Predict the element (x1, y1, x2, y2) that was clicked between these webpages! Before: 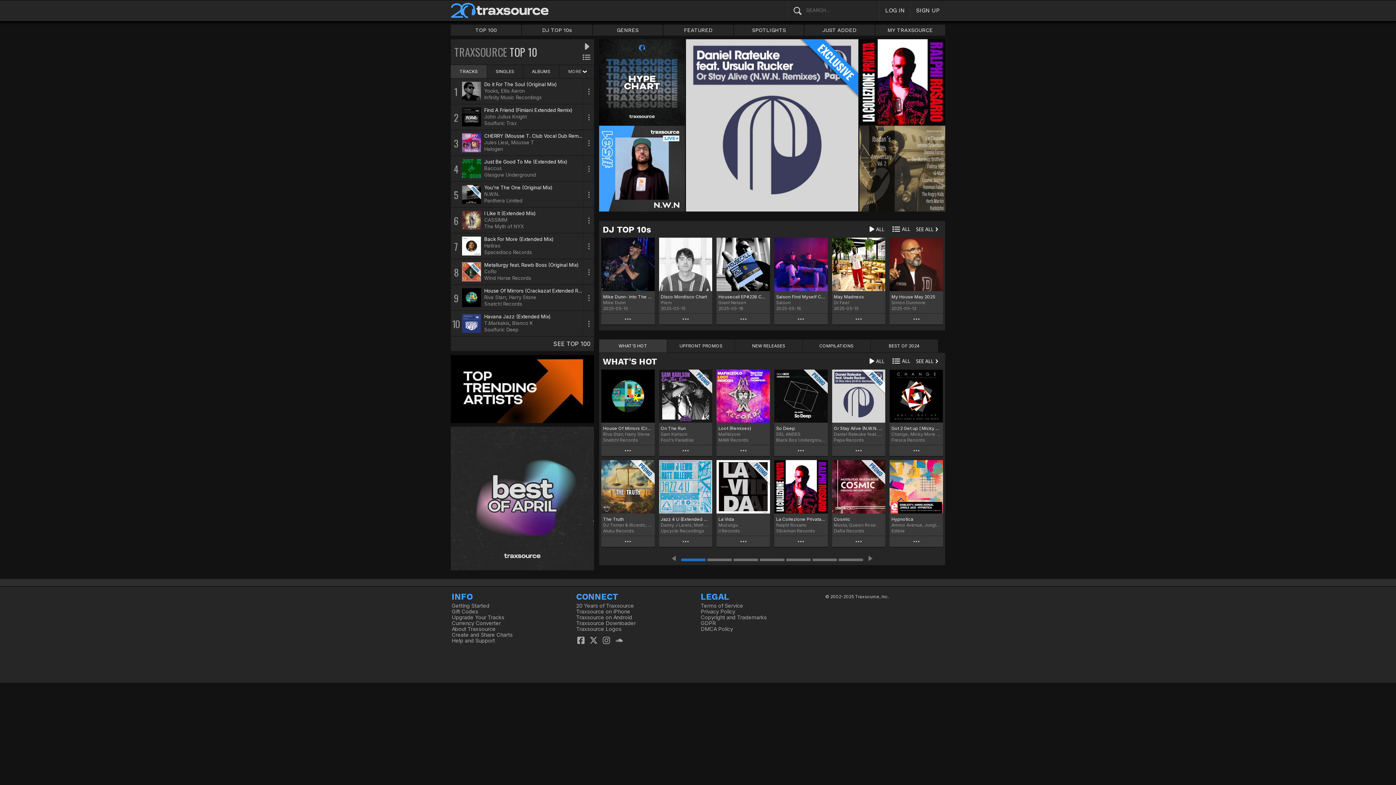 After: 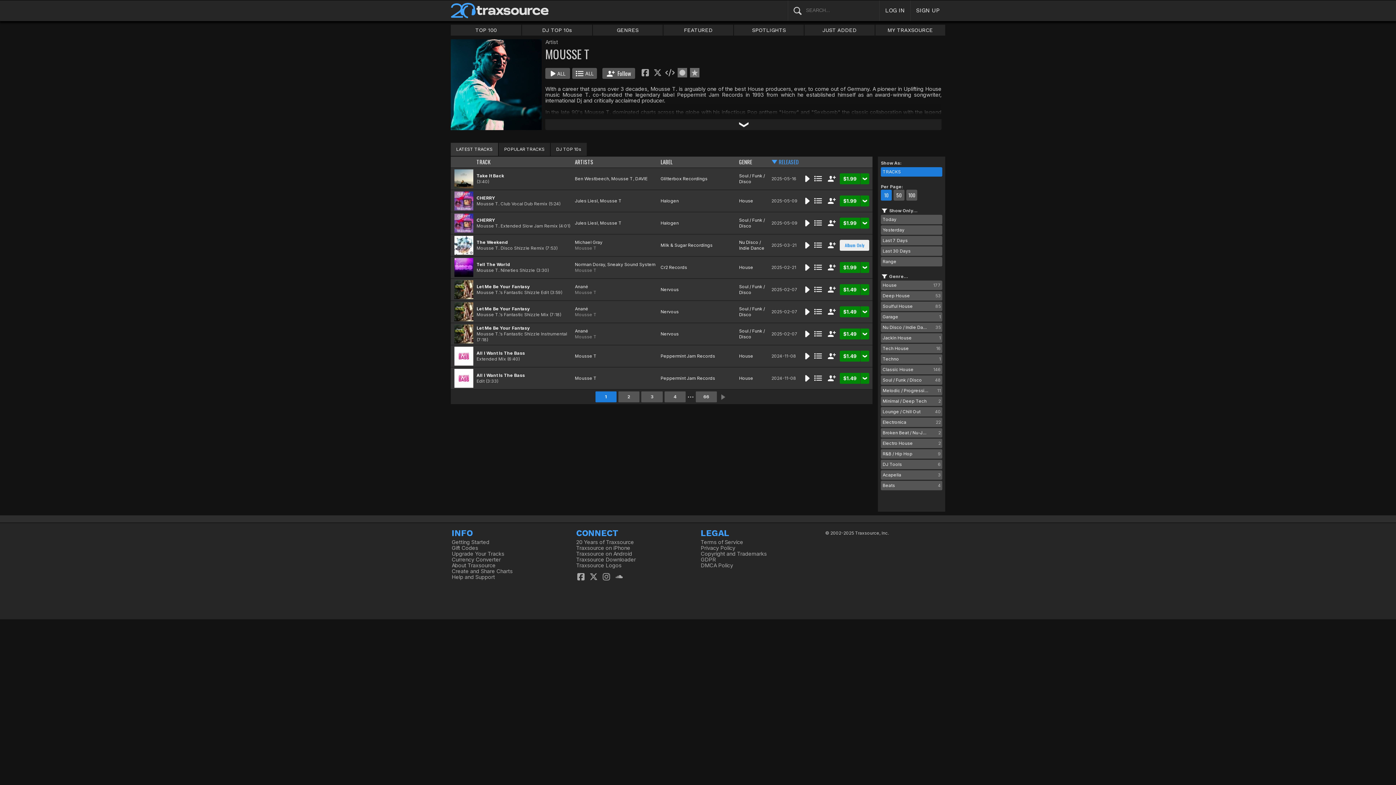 Action: bbox: (511, 139, 534, 145) label: Mousse T